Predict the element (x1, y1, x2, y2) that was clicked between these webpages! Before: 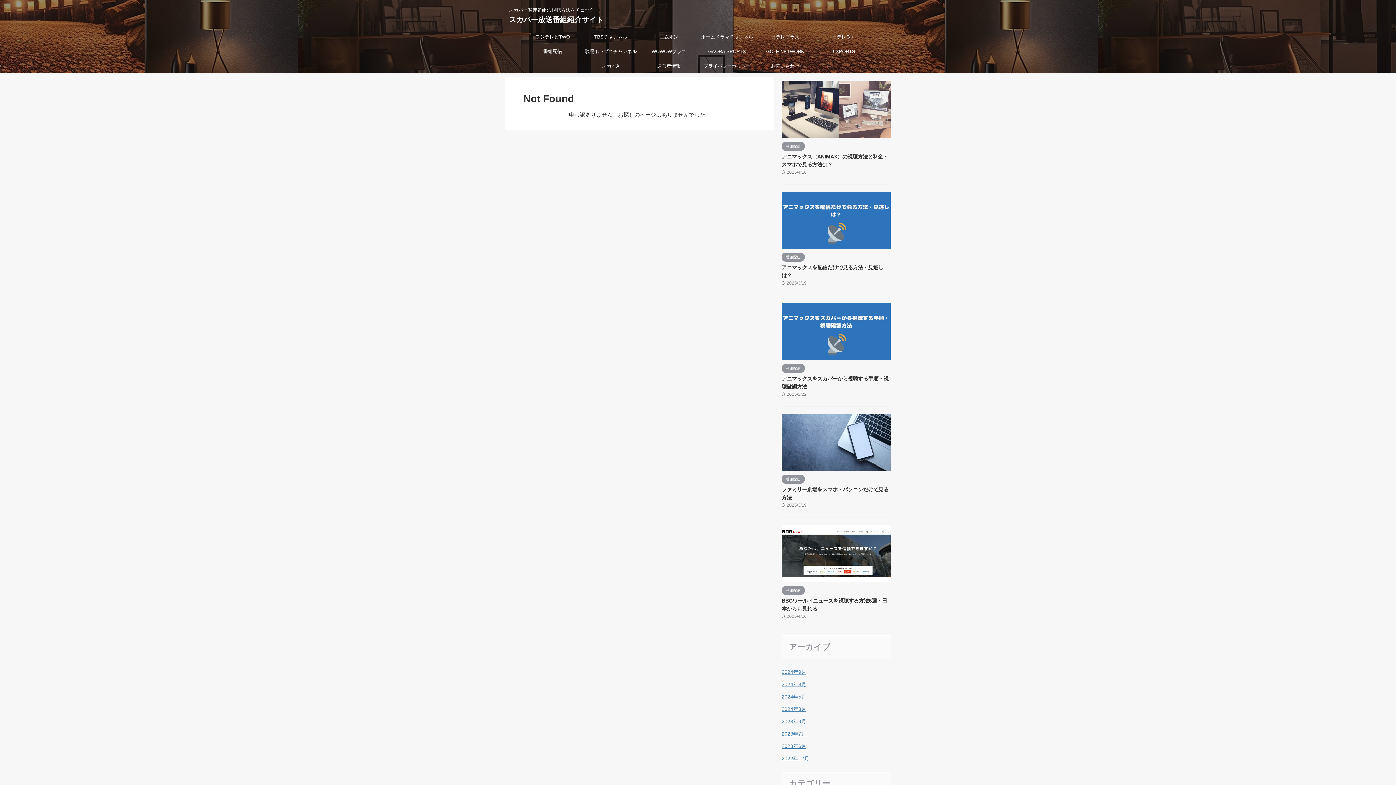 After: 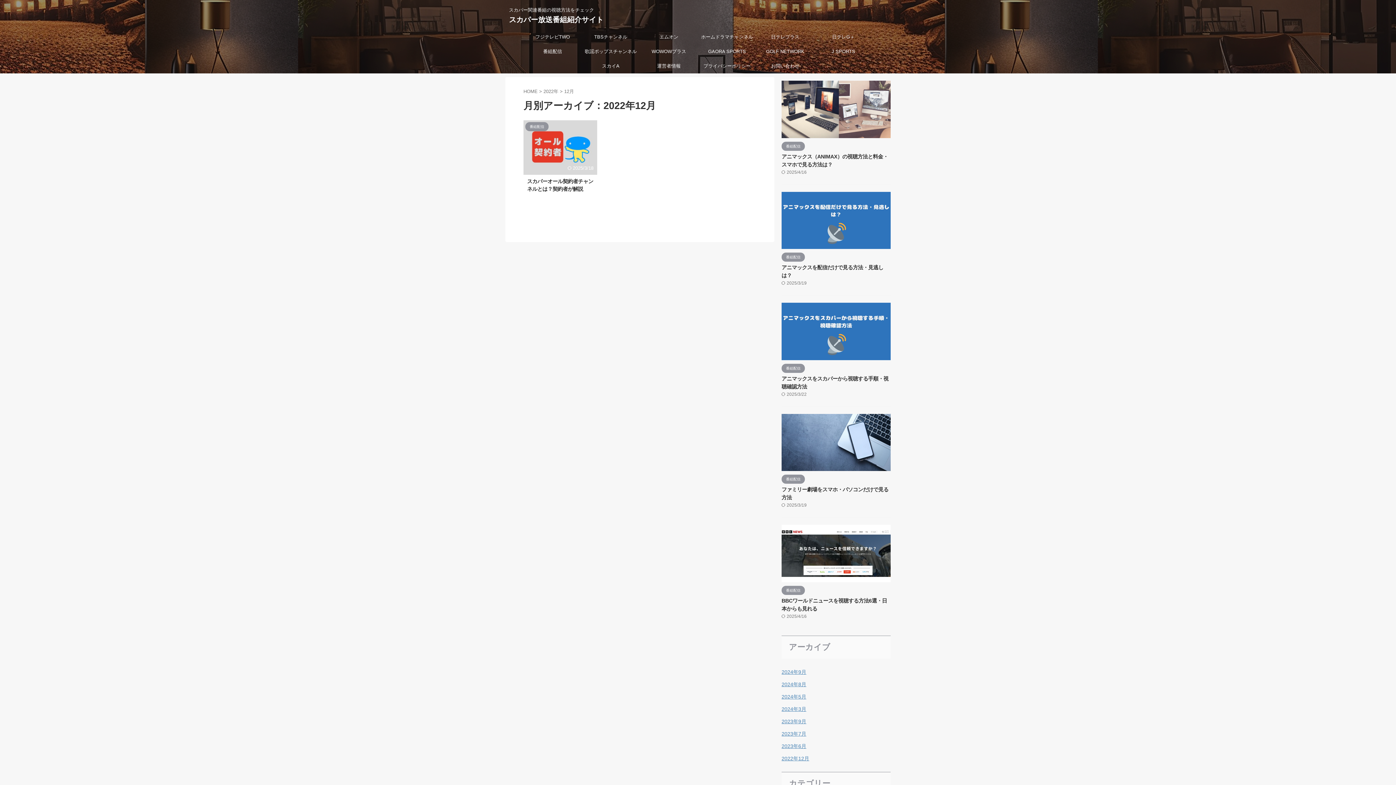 Action: bbox: (781, 755, 809, 761) label: 2022年12月